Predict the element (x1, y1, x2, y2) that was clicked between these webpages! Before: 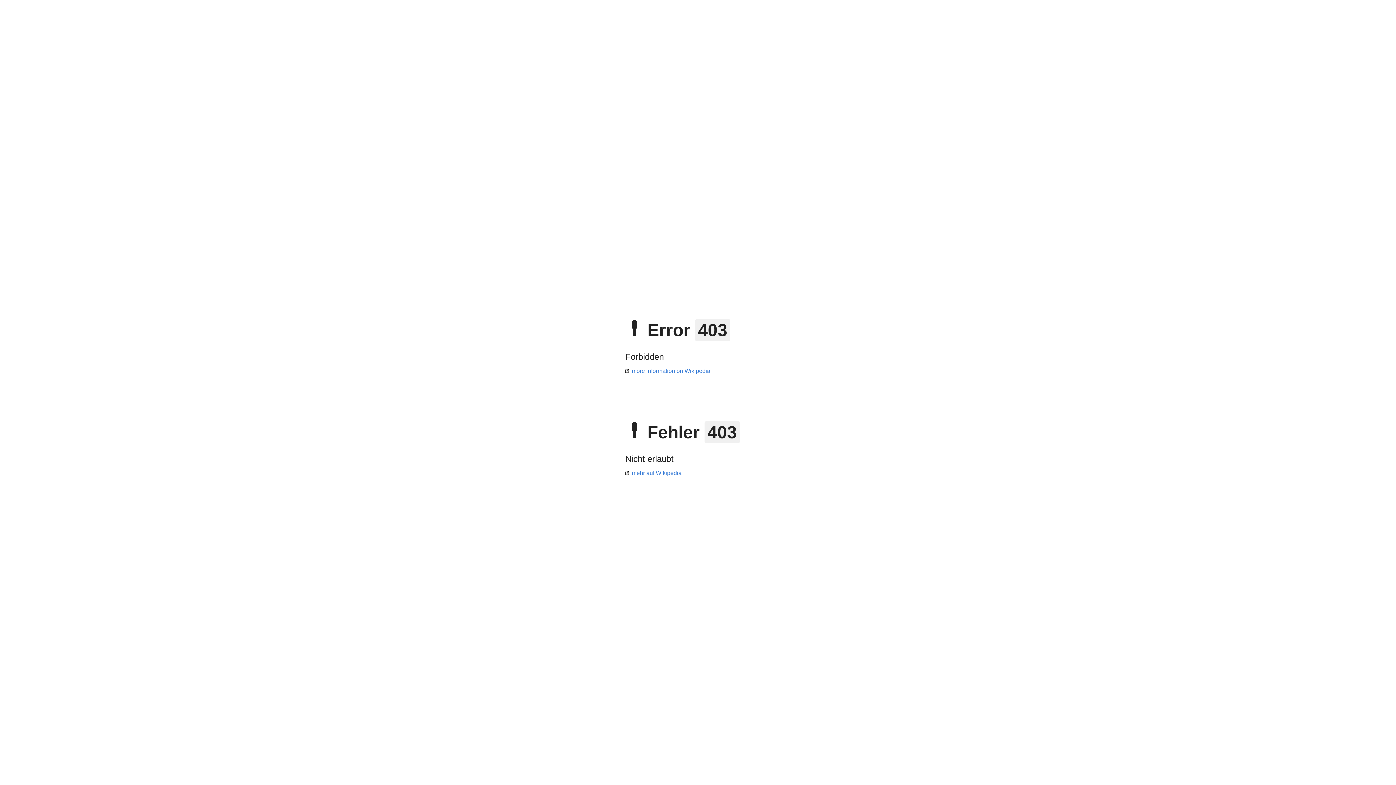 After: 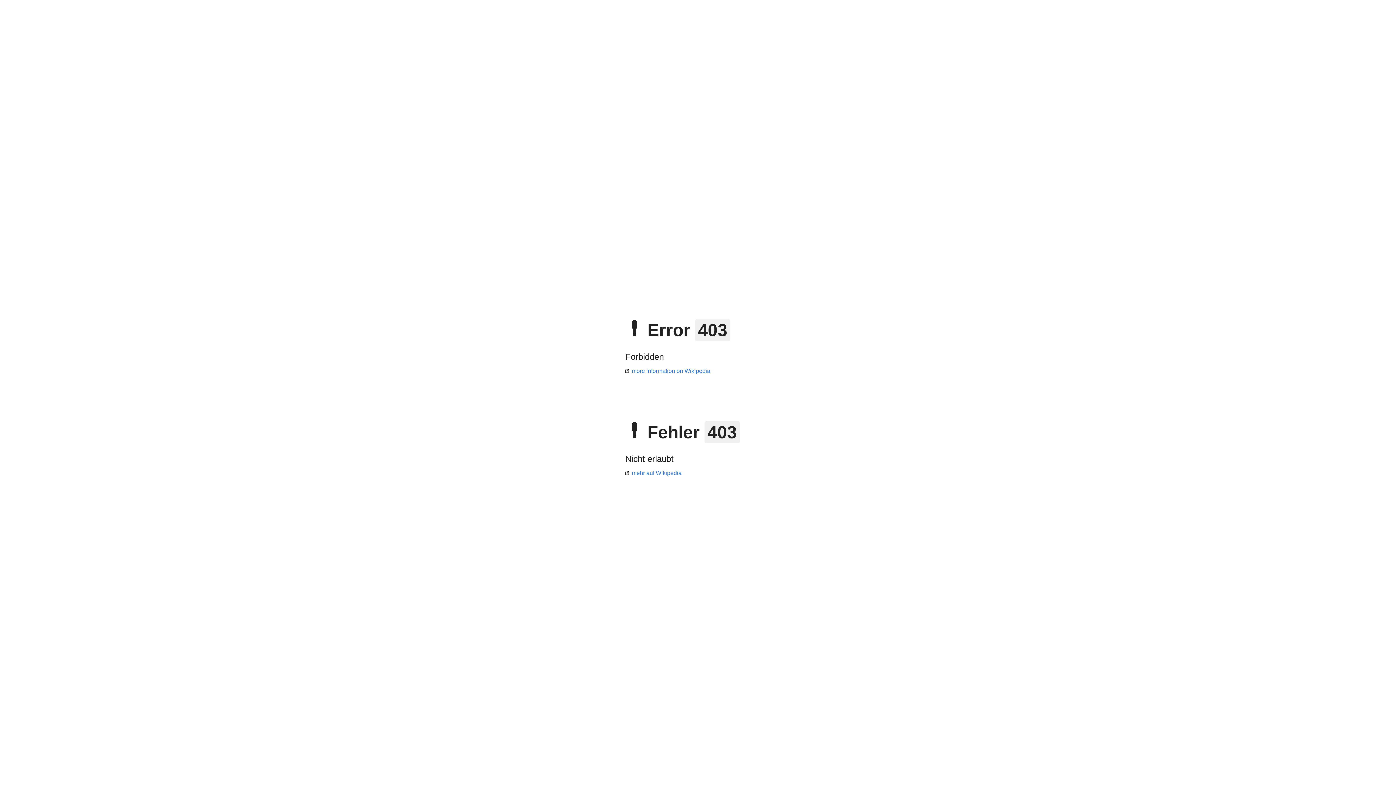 Action: bbox: (625, 368, 710, 374) label: more information on Wikipedia